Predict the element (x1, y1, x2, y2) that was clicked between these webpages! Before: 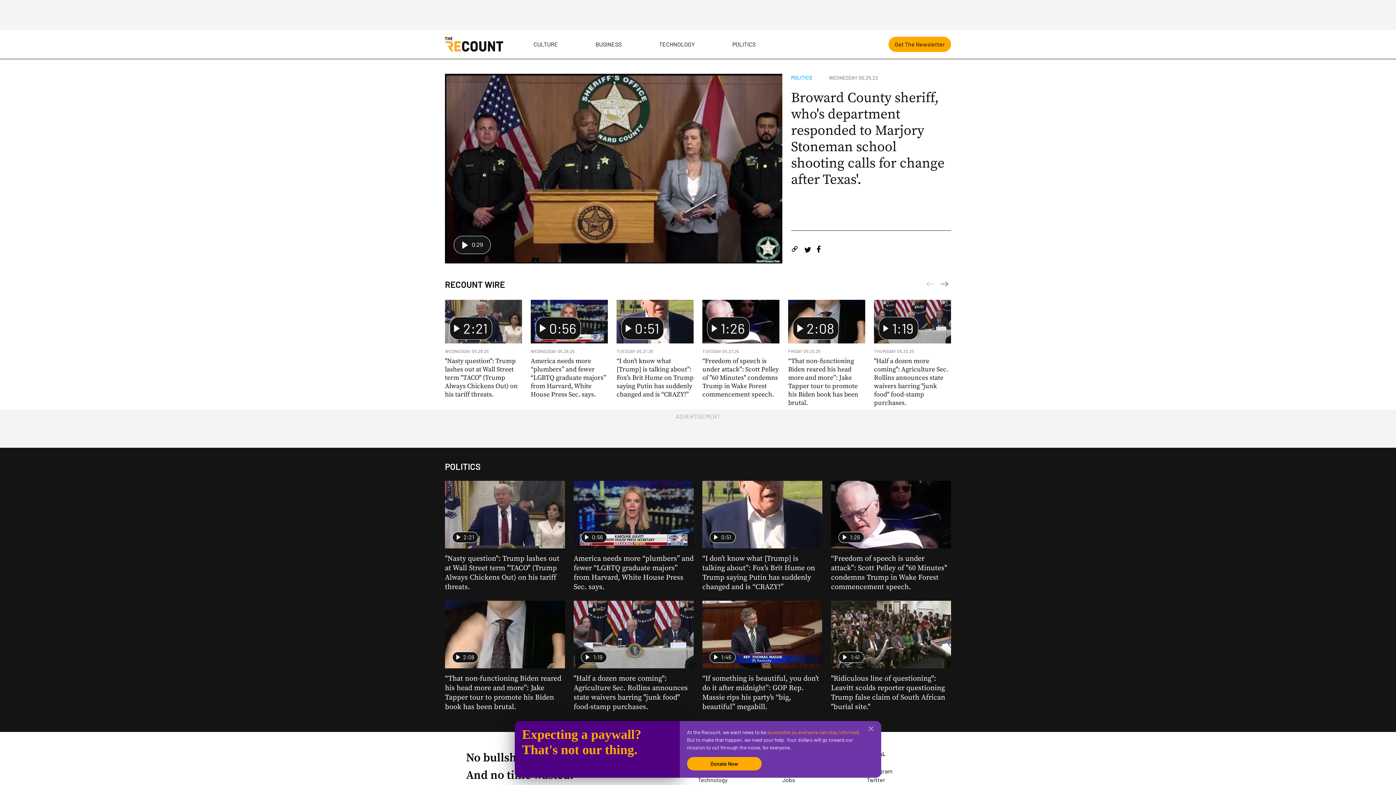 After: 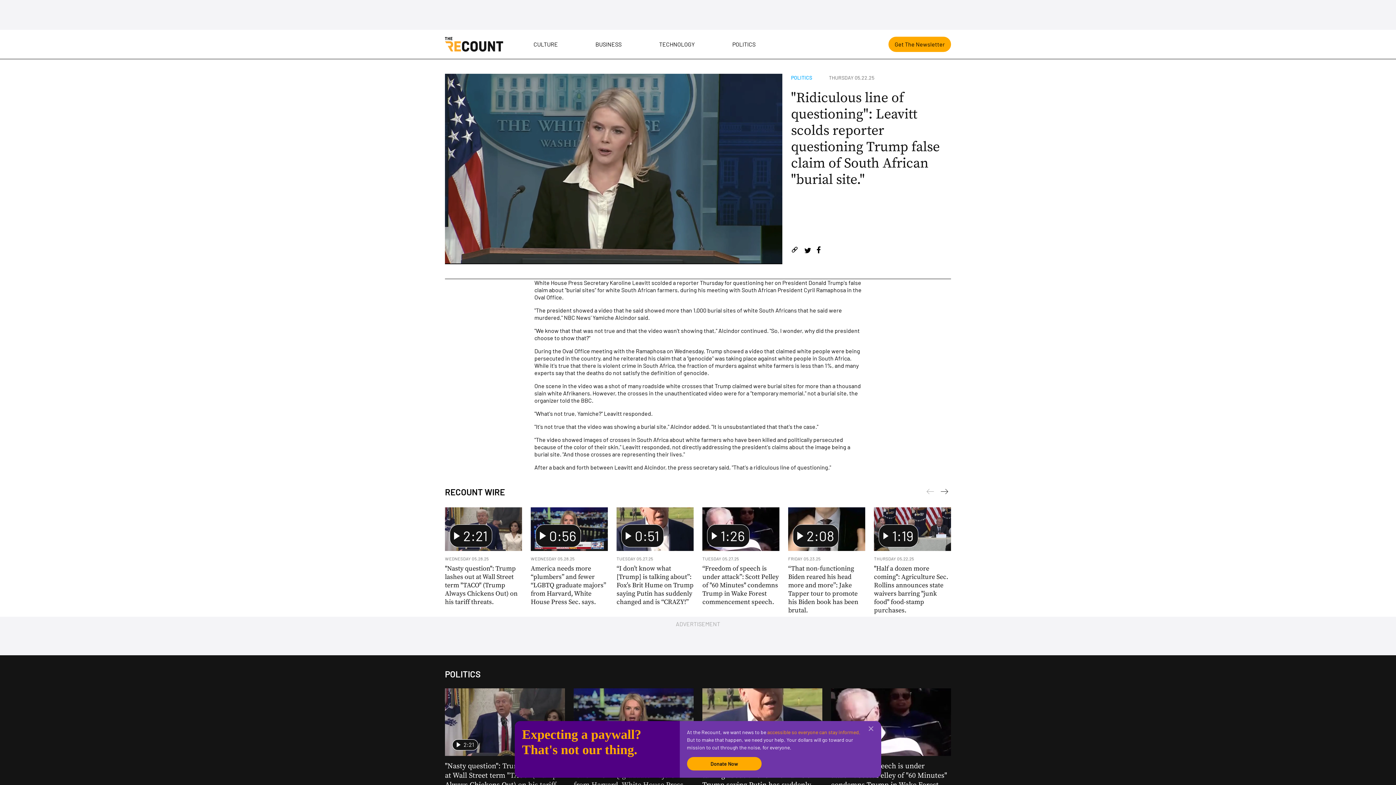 Action: label: 1:41

"Ridiculous line of questioning": Leavitt scolds reporter questioning Trump false claim of South African "burial site." bbox: (831, 600, 951, 712)